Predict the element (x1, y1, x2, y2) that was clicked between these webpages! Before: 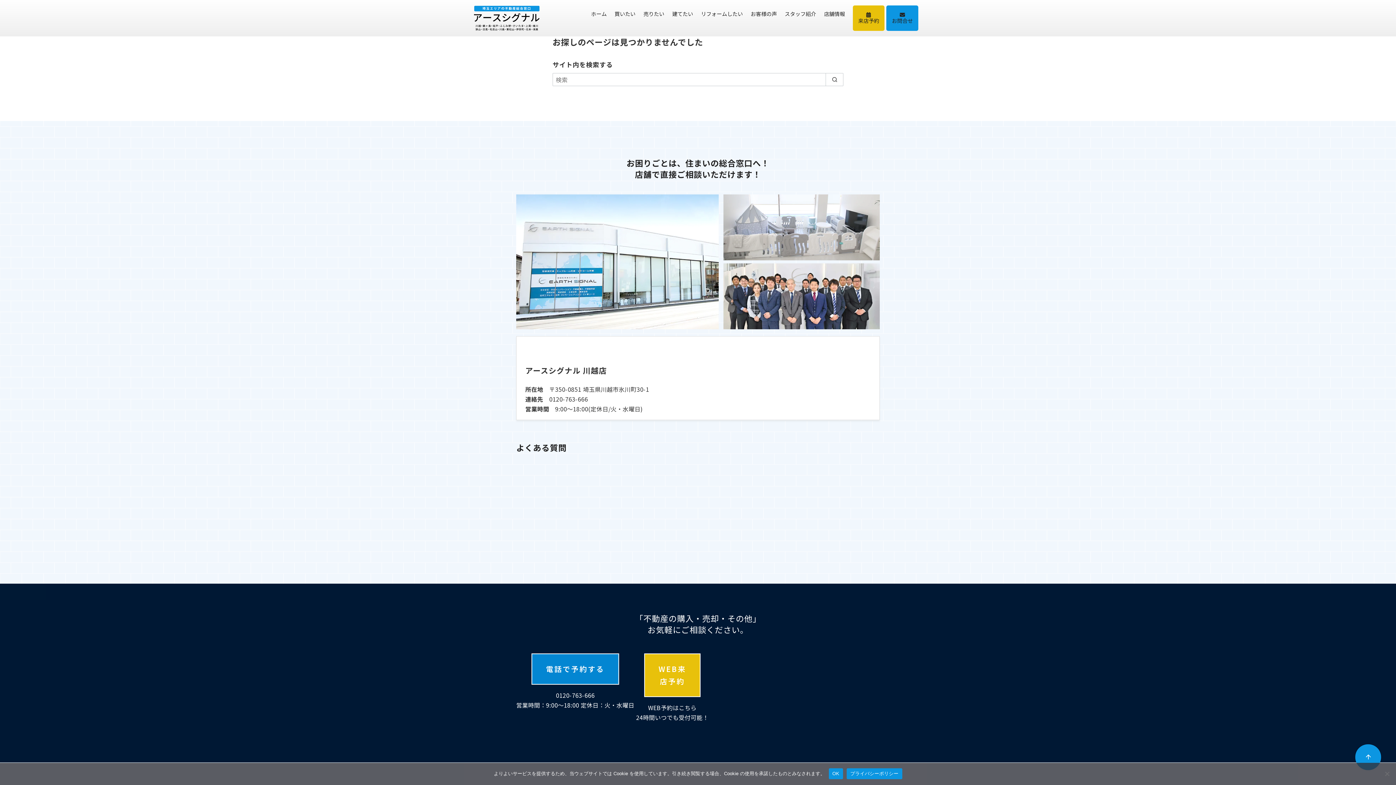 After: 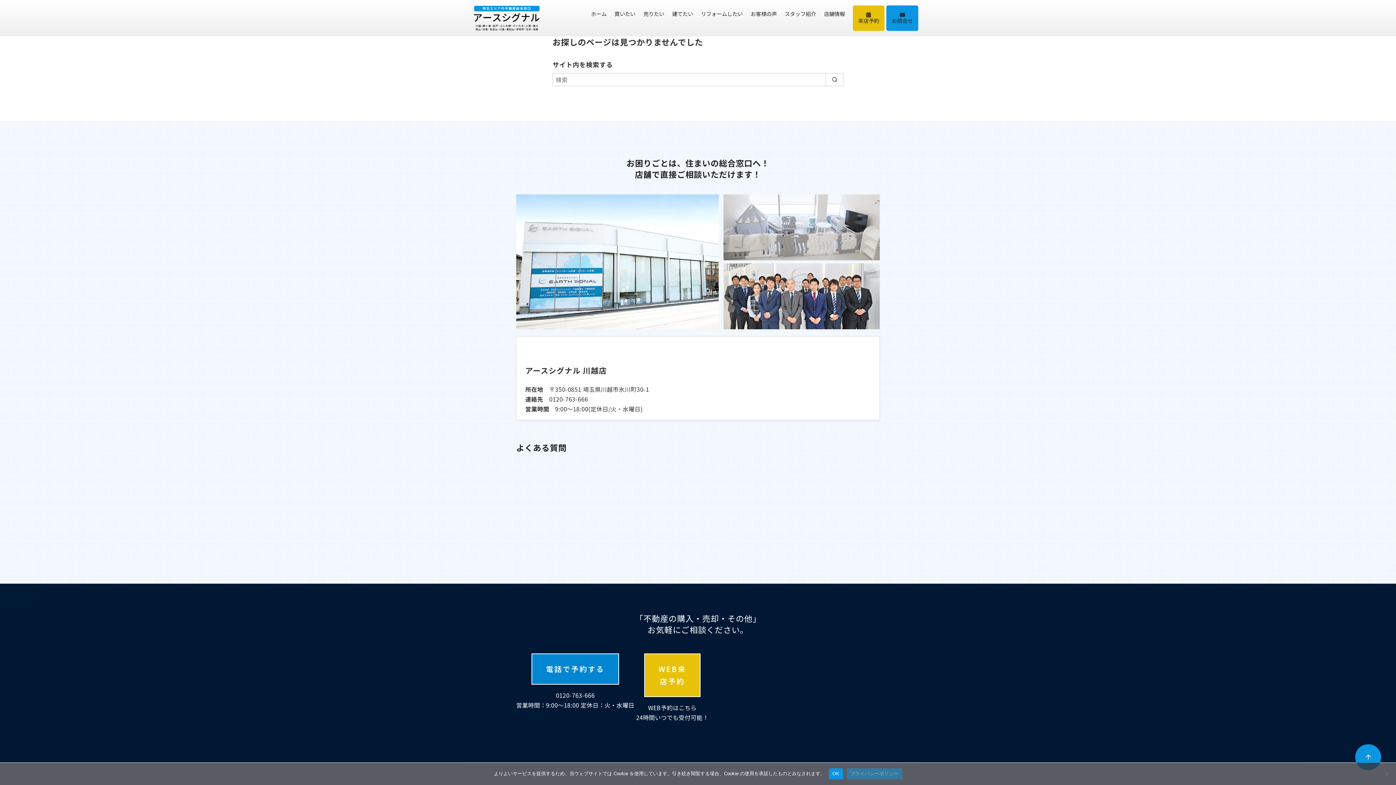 Action: label: プライバシーポリシー bbox: (846, 768, 902, 779)